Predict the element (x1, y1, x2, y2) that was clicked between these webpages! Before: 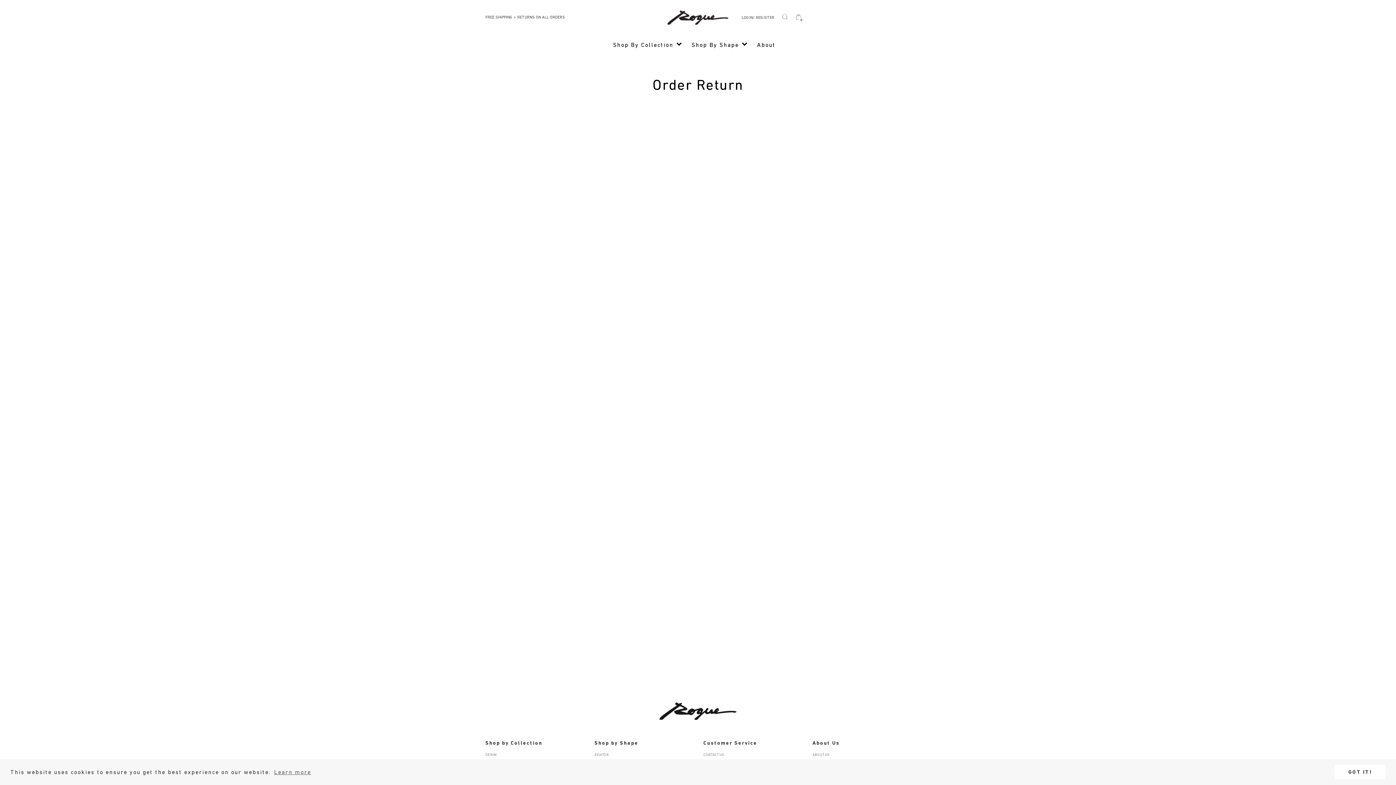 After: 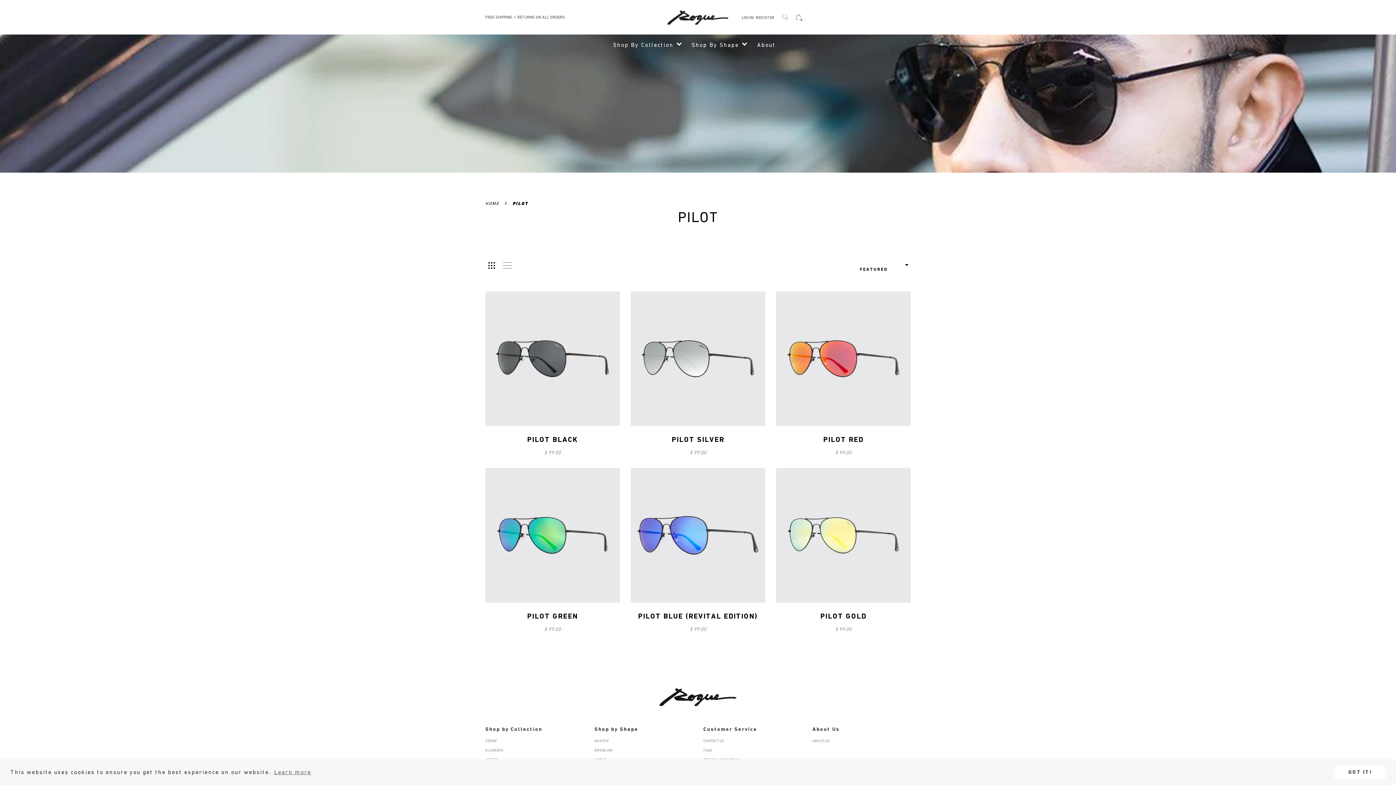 Action: label: AVIATOR bbox: (594, 753, 609, 757)